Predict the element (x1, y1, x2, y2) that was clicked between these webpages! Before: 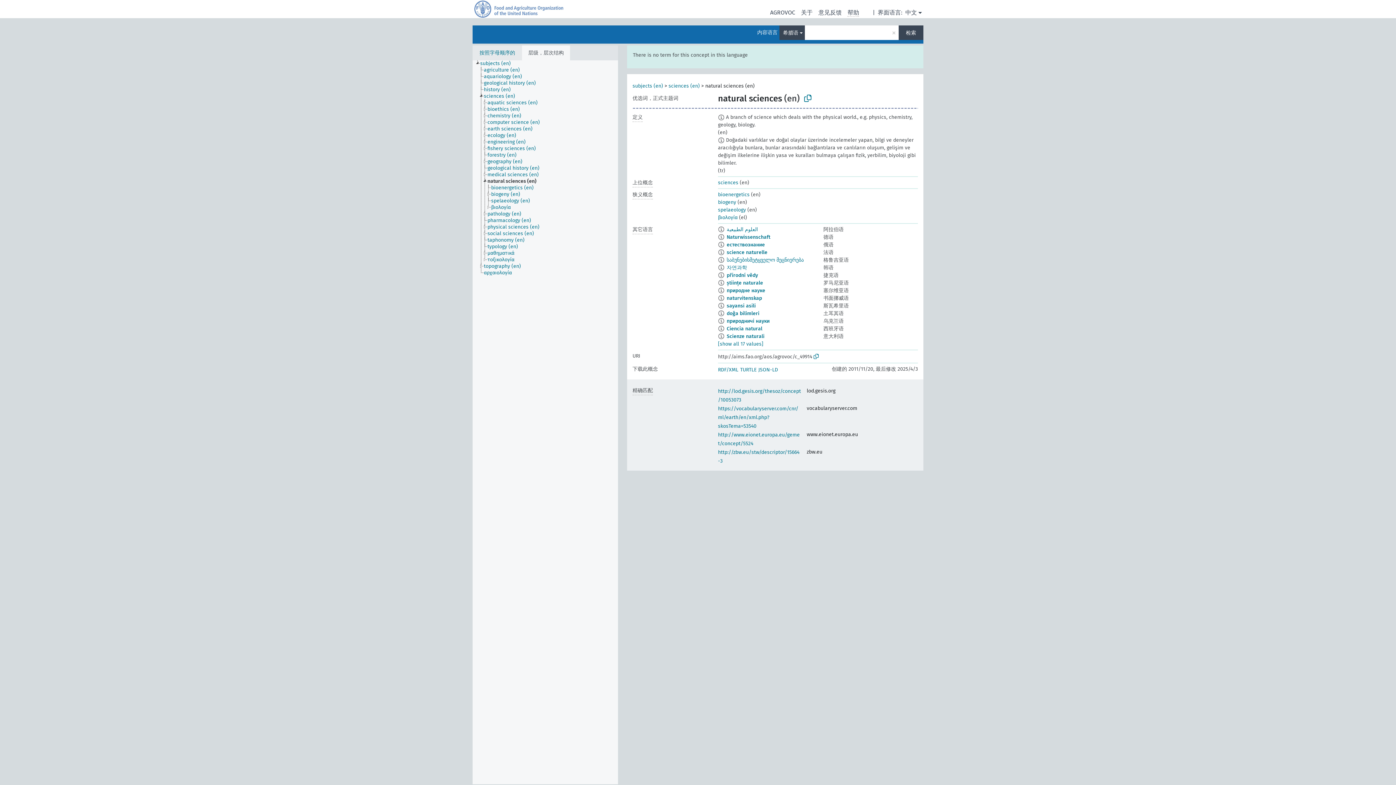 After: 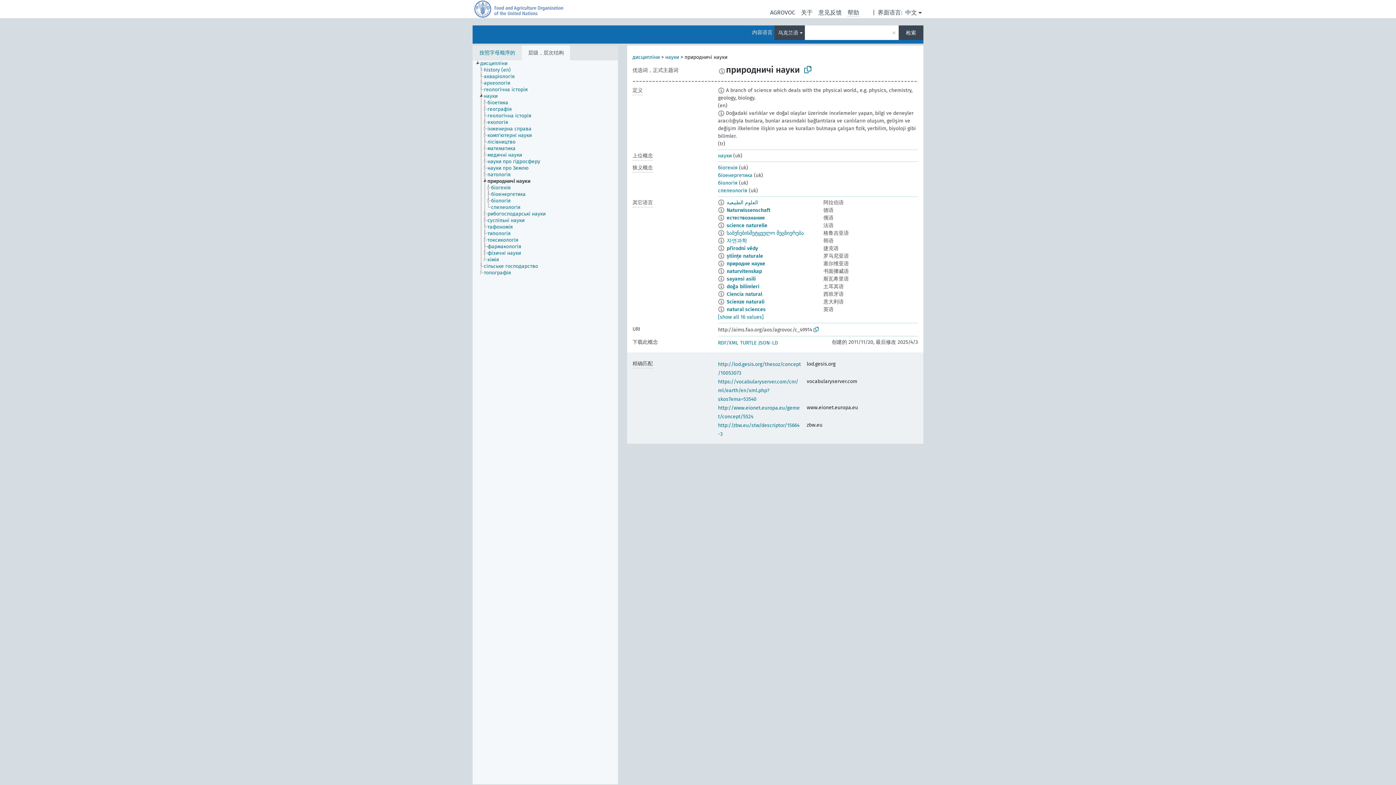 Action: bbox: (726, 318, 769, 324) label: природничі науки